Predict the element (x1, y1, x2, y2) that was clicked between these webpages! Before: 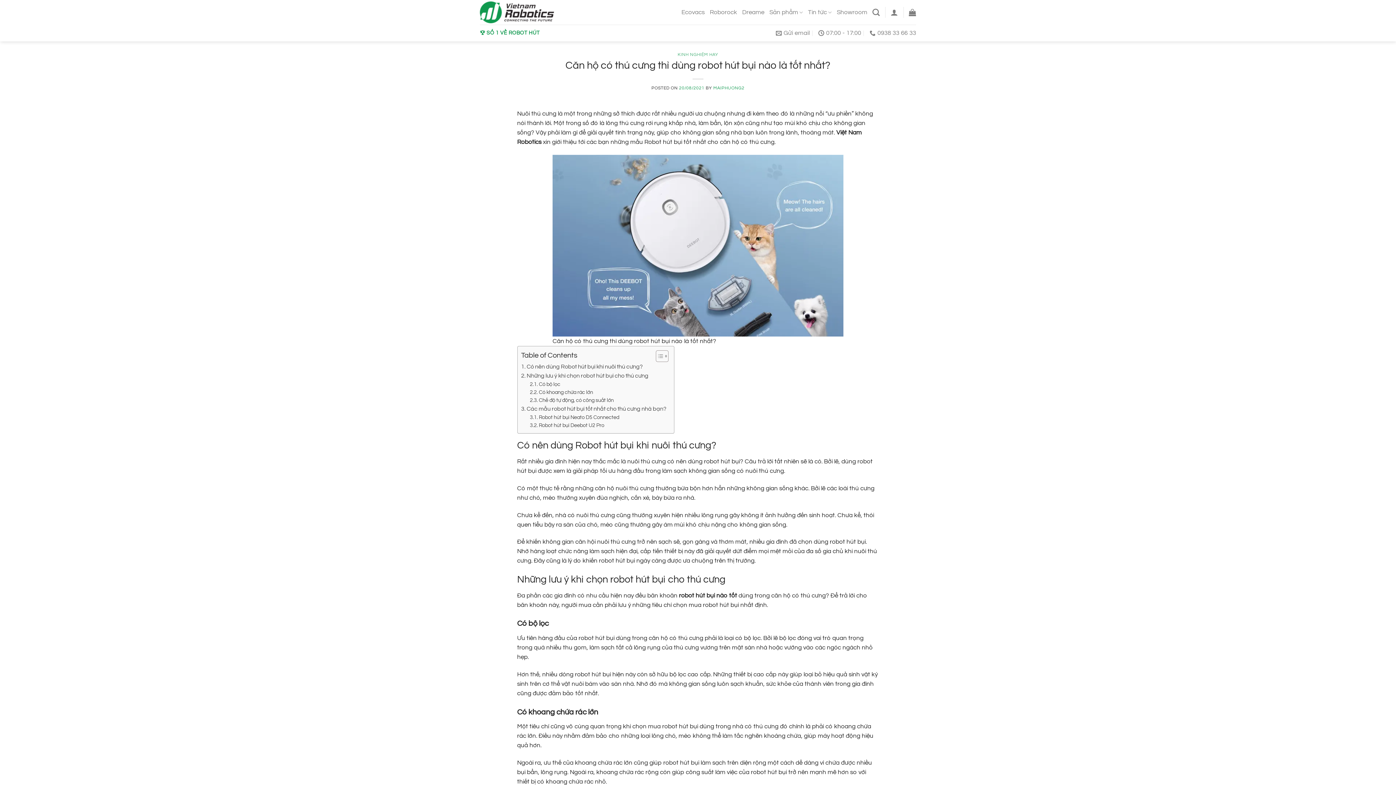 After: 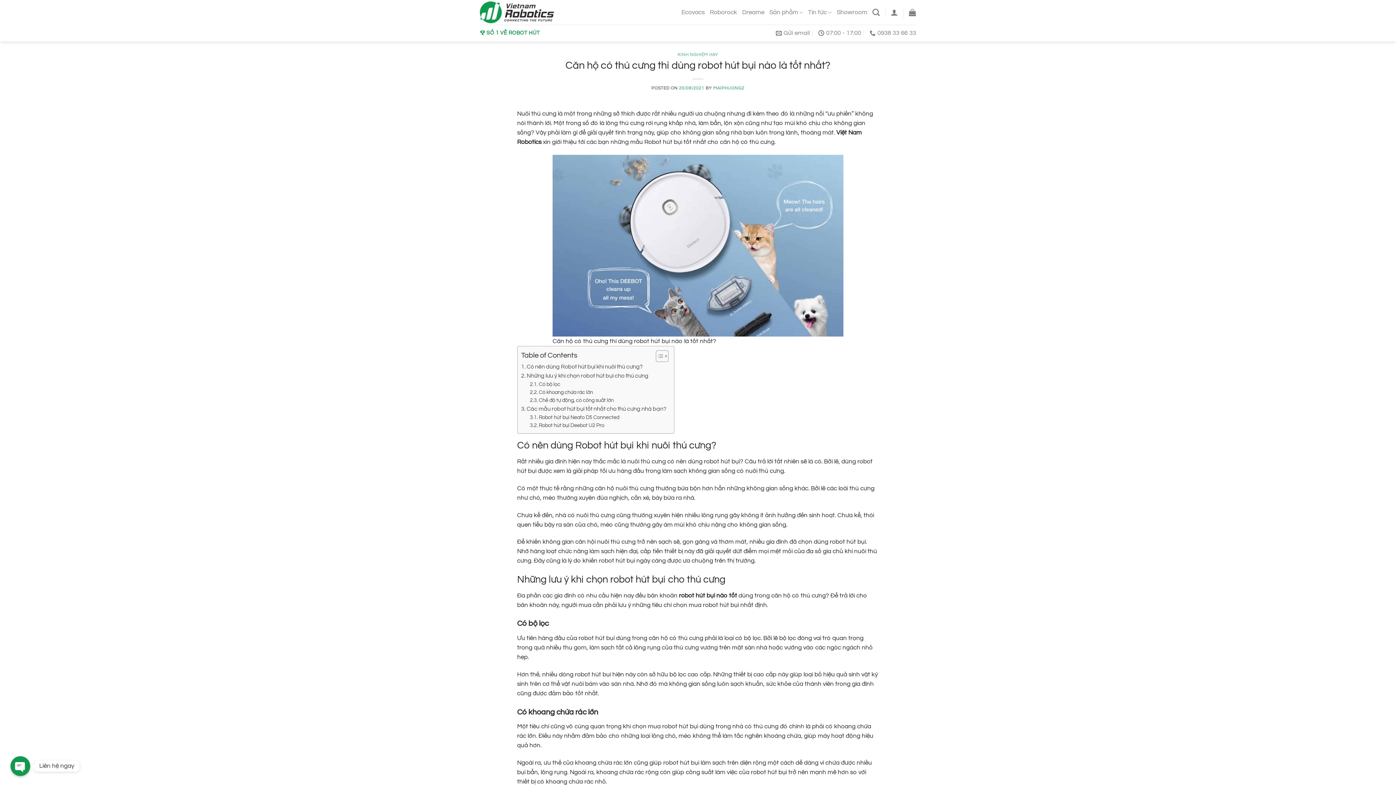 Action: bbox: (650, 350, 666, 362) label: Toggle Table of Content